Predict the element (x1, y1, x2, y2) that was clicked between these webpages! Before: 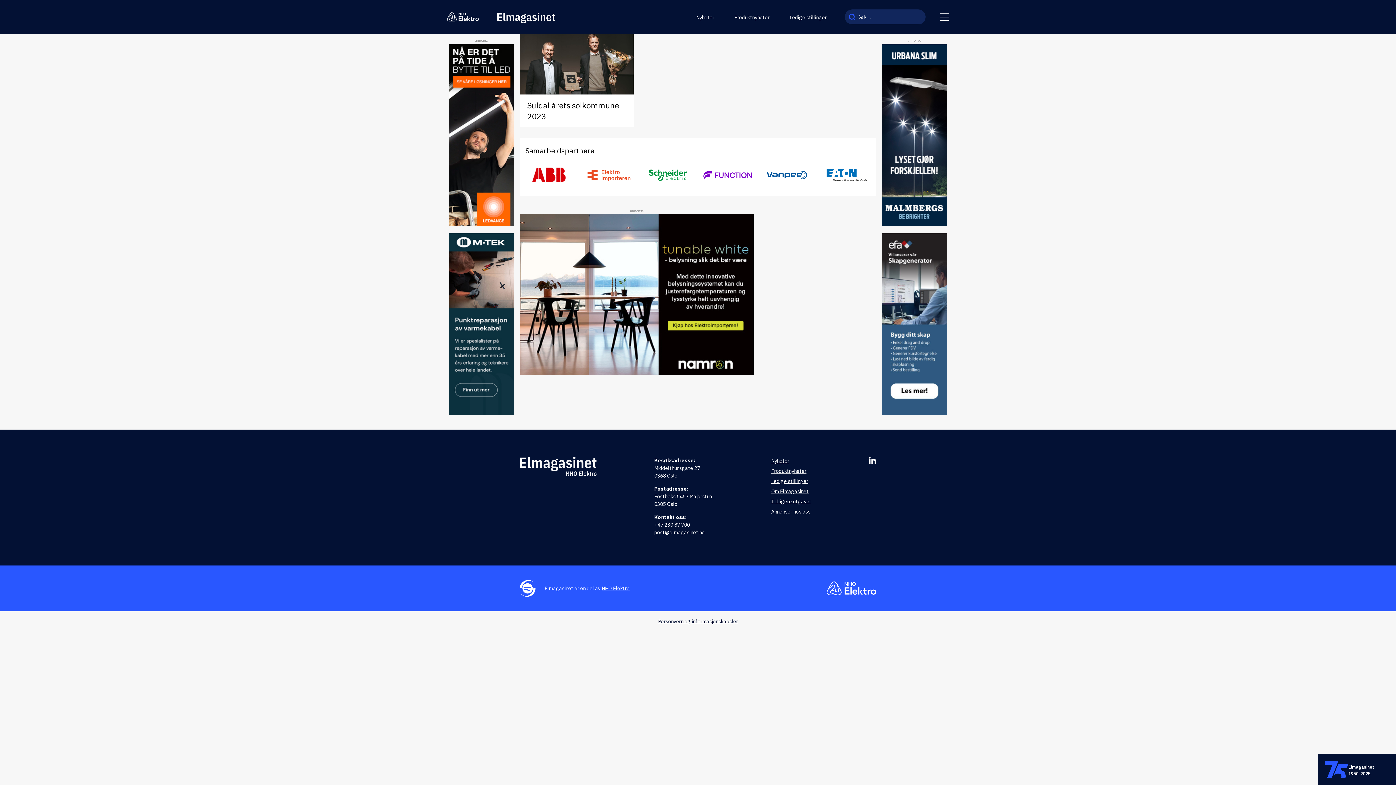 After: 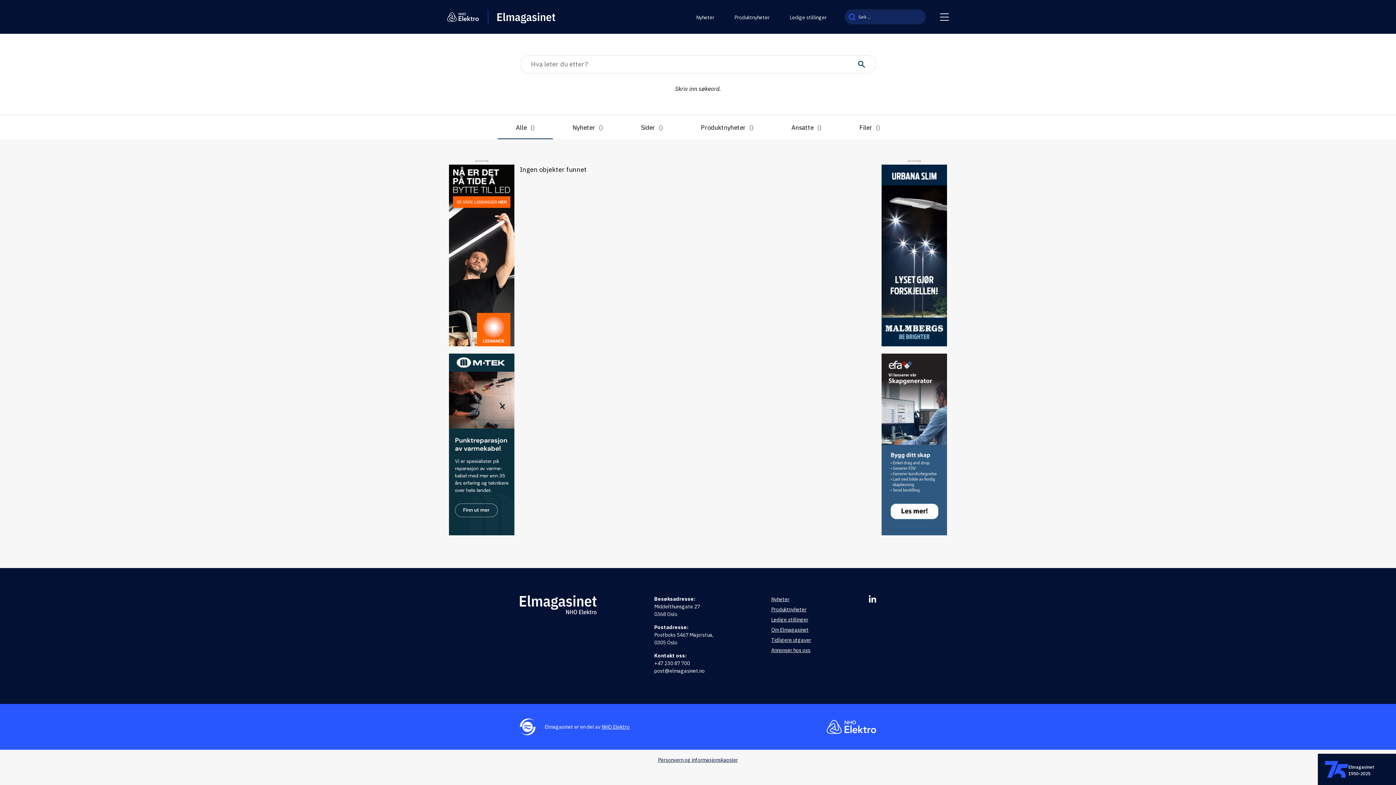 Action: bbox: (845, 9, 859, 24)